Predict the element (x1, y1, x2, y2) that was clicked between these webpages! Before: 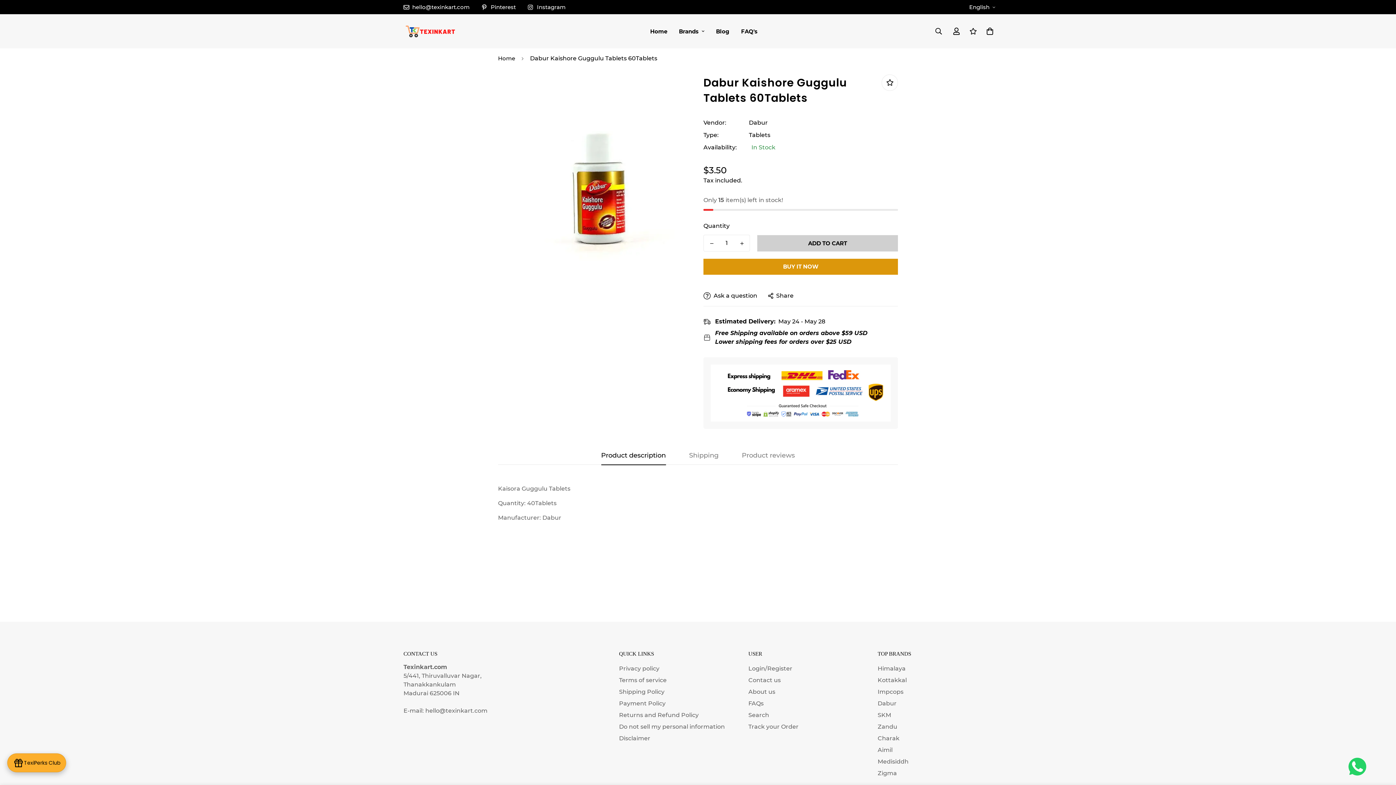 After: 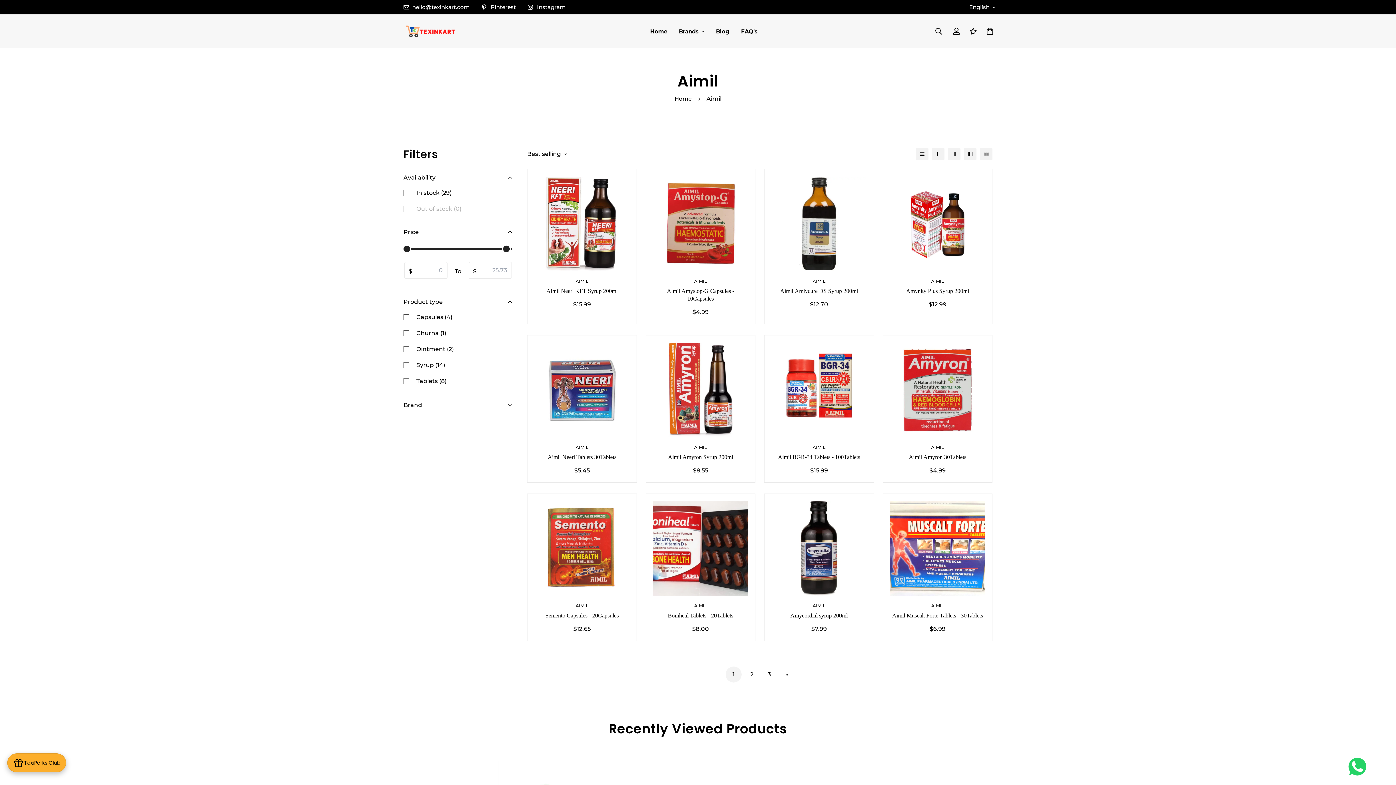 Action: label: Aimil bbox: (877, 746, 892, 755)